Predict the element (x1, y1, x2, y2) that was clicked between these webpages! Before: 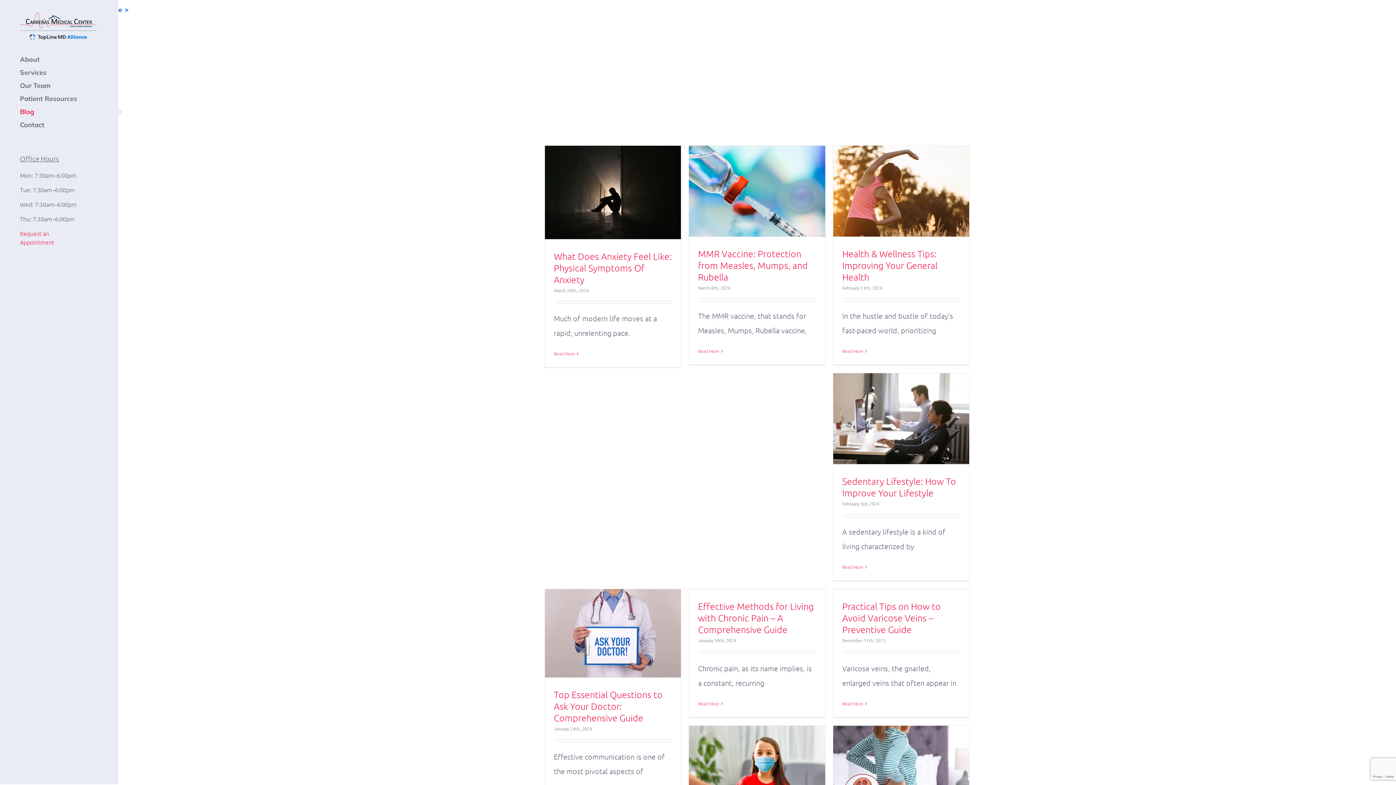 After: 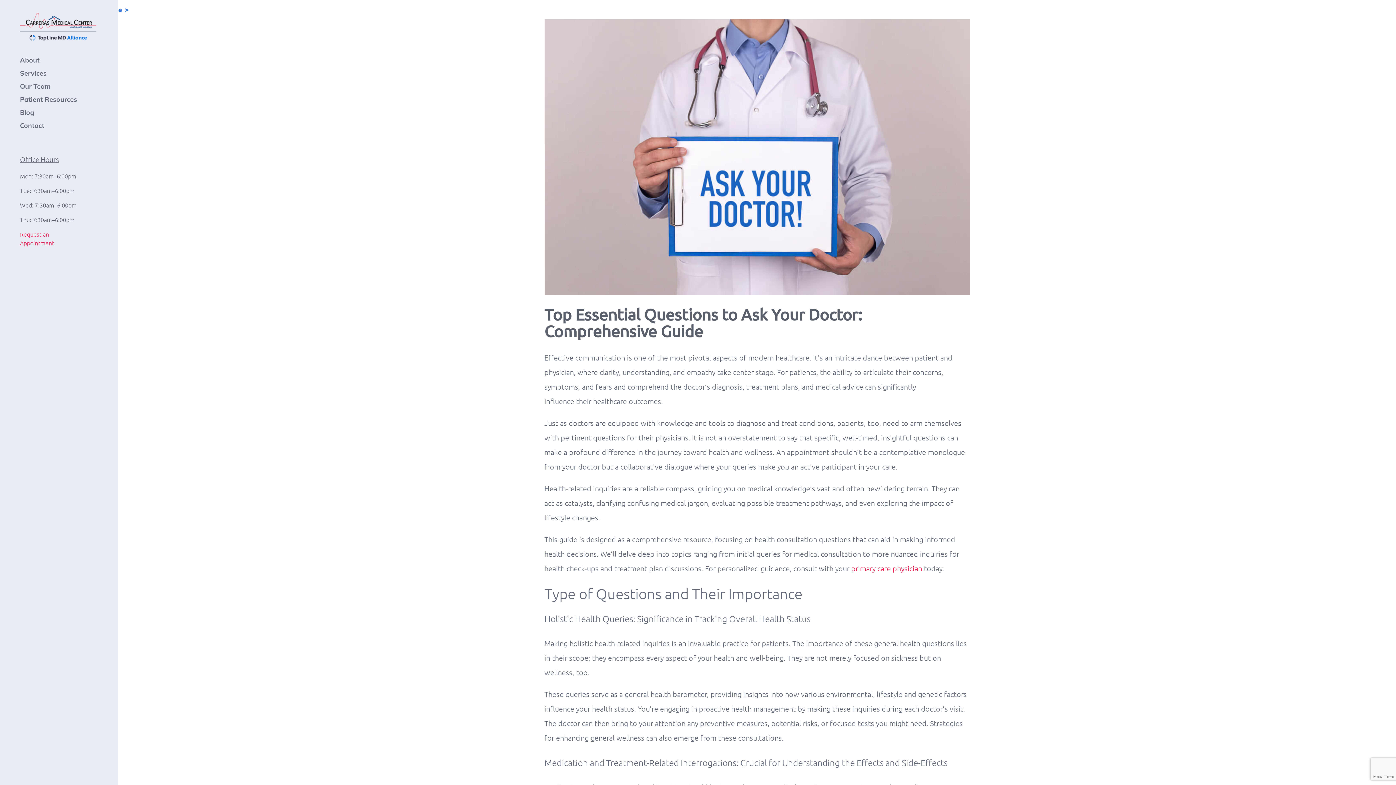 Action: label: Top Essential Questions to Ask Your Doctor: Comprehensive Guide bbox: (554, 689, 662, 723)